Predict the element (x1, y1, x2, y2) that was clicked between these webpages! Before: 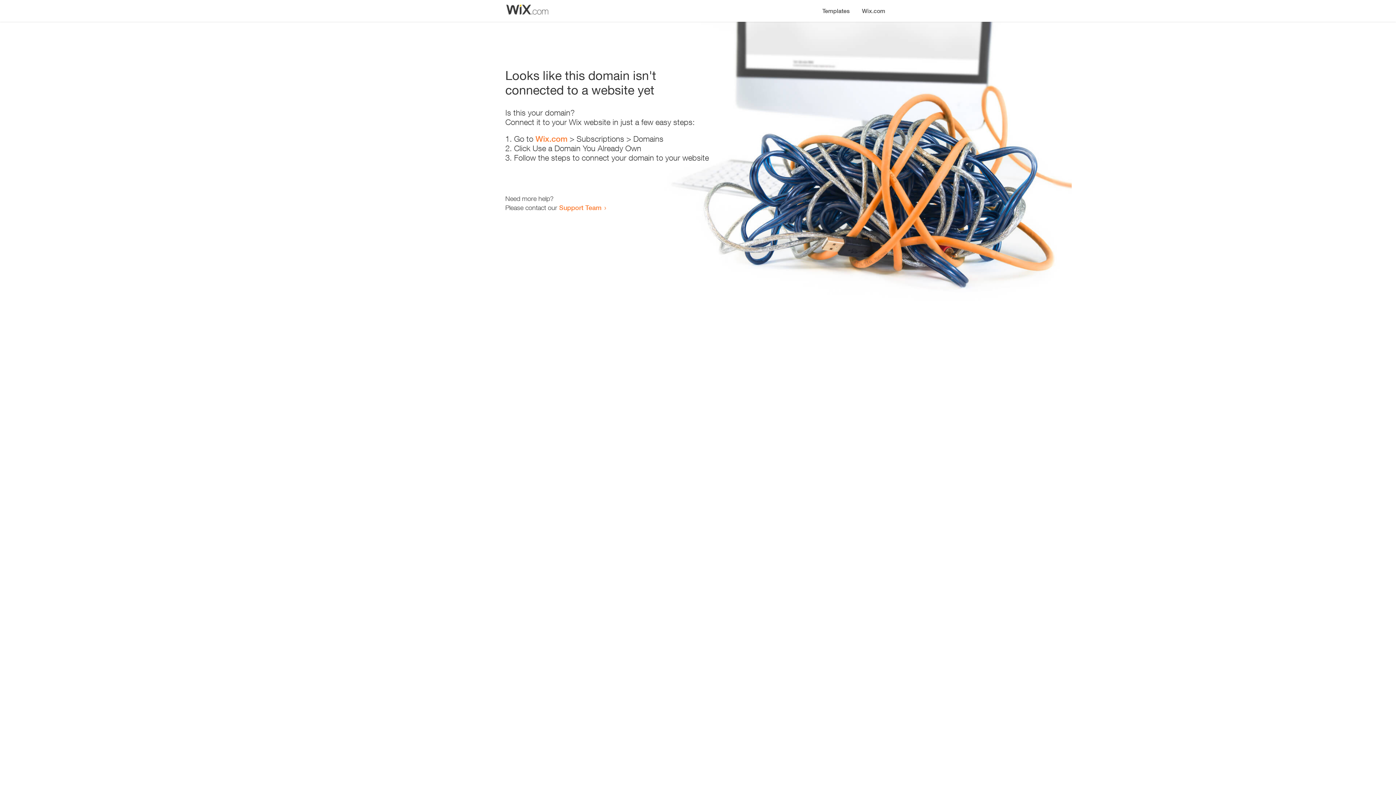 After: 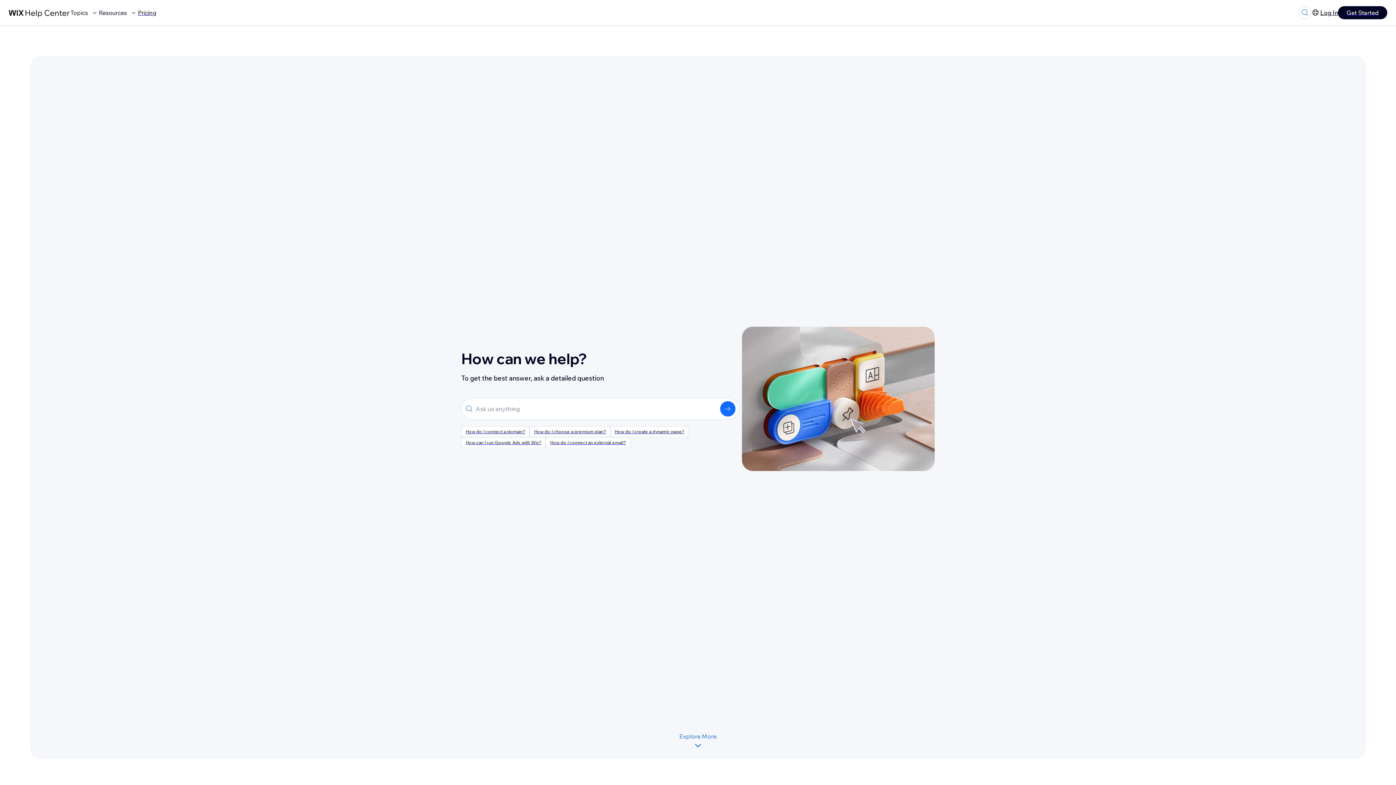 Action: label: Support Team bbox: (559, 203, 601, 211)